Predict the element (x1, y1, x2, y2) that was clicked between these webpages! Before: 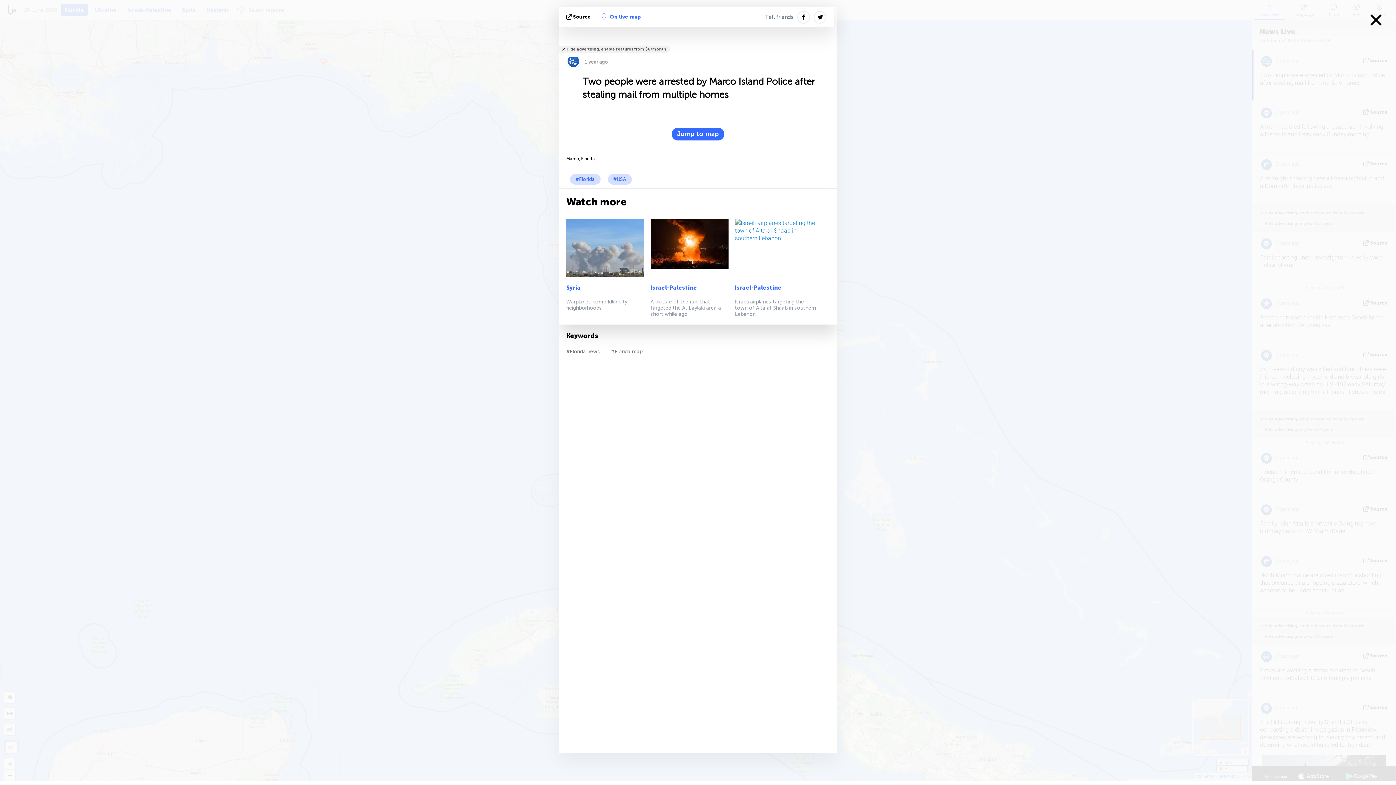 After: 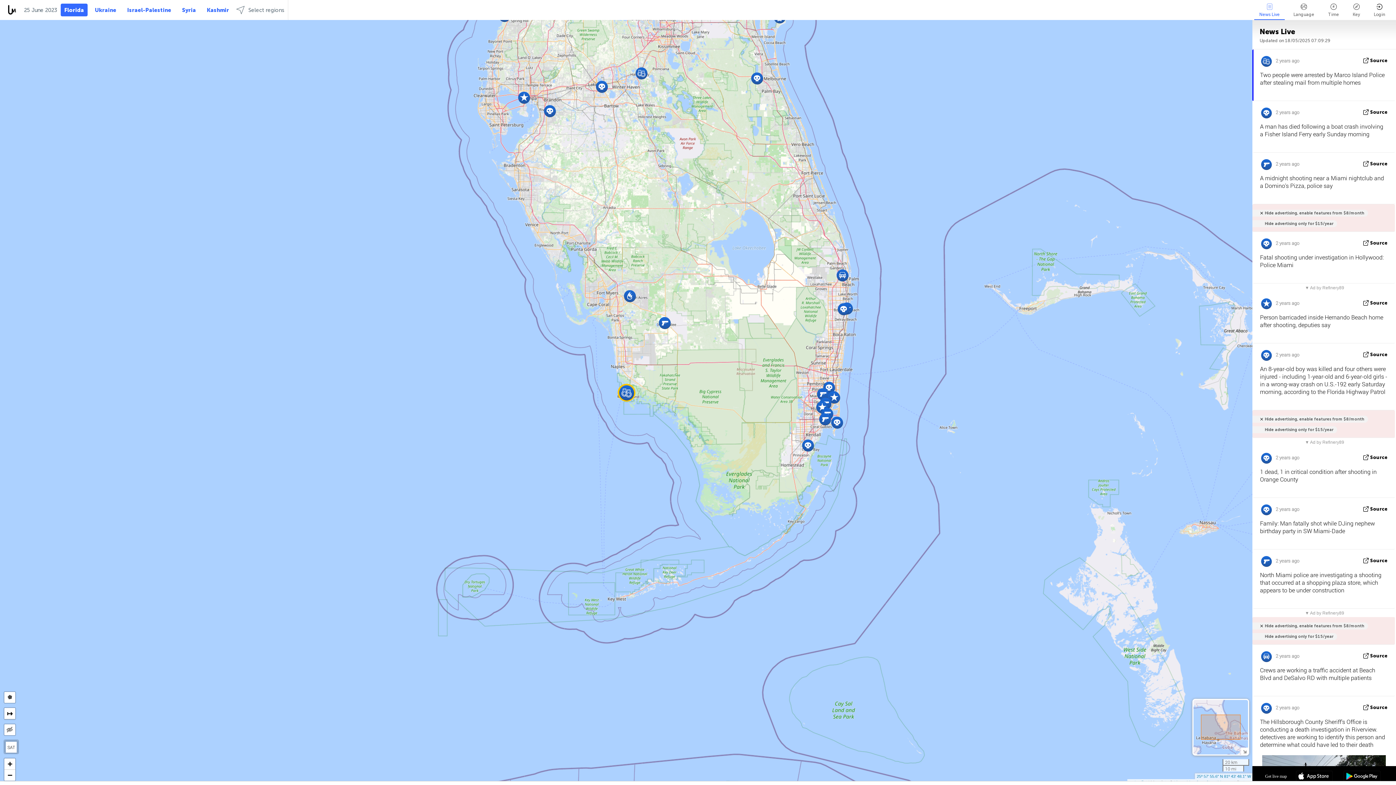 Action: label: On live map bbox: (601, 11, 640, 22)